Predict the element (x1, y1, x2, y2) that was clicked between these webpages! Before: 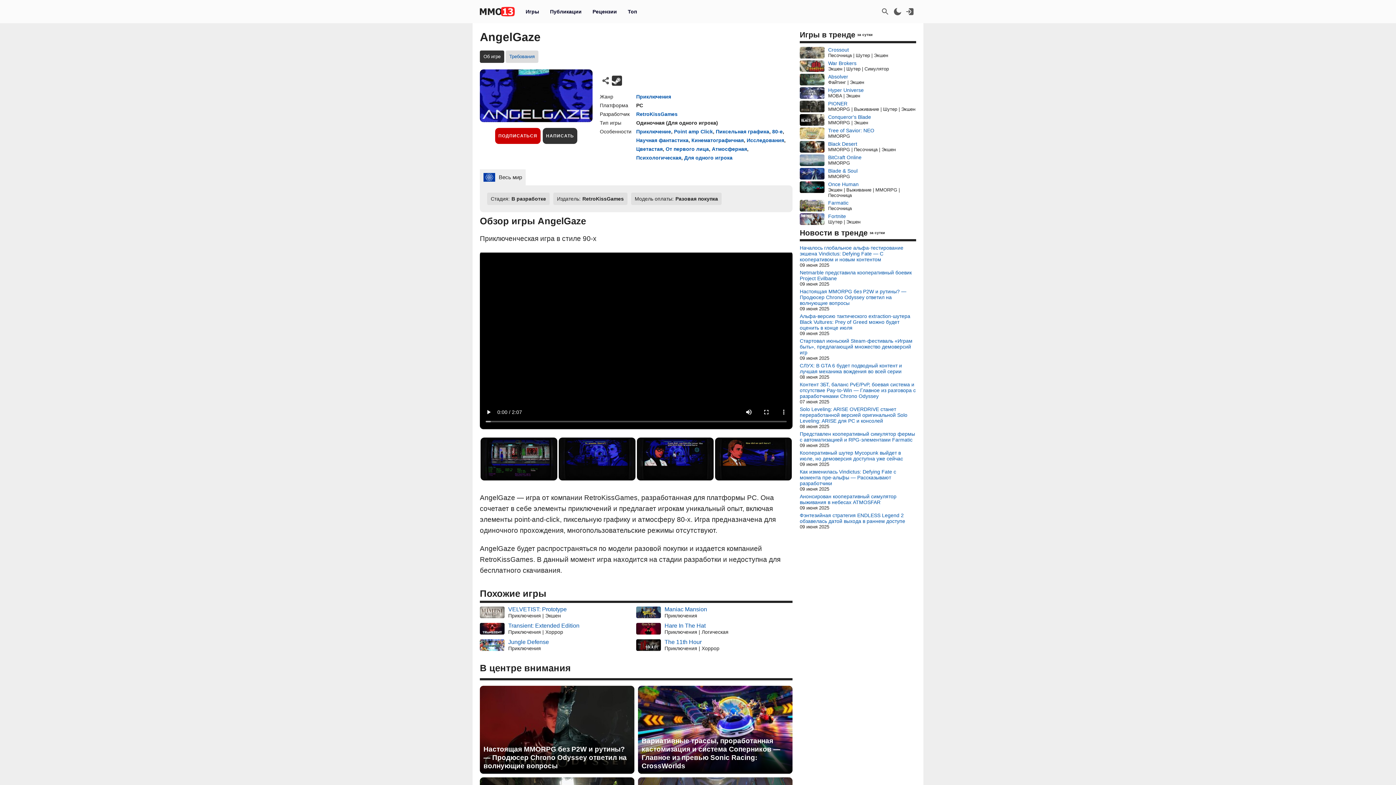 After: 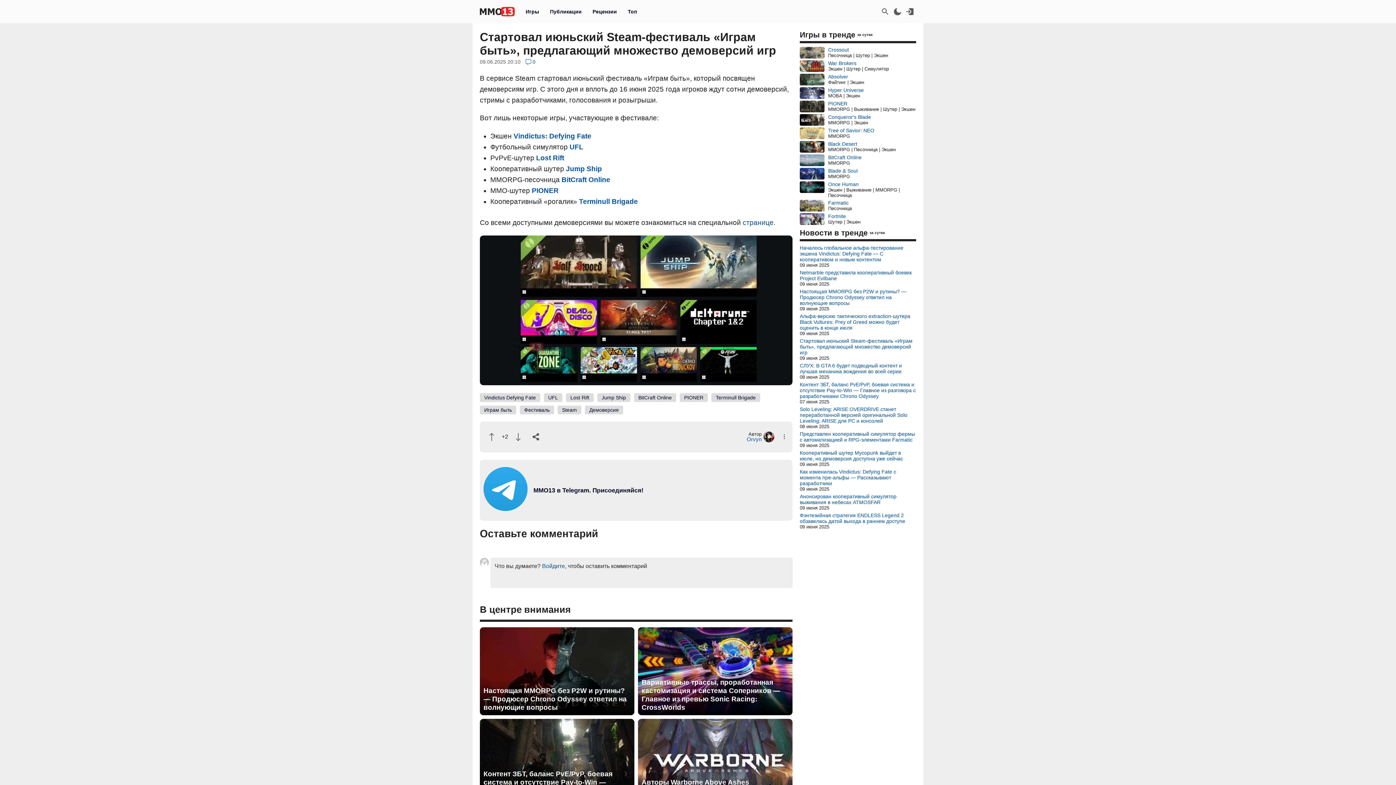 Action: bbox: (800, 338, 916, 355) label: Стартовал июньский Steam-фестиваль «Играм быть», предлагающий множество демоверсий игр